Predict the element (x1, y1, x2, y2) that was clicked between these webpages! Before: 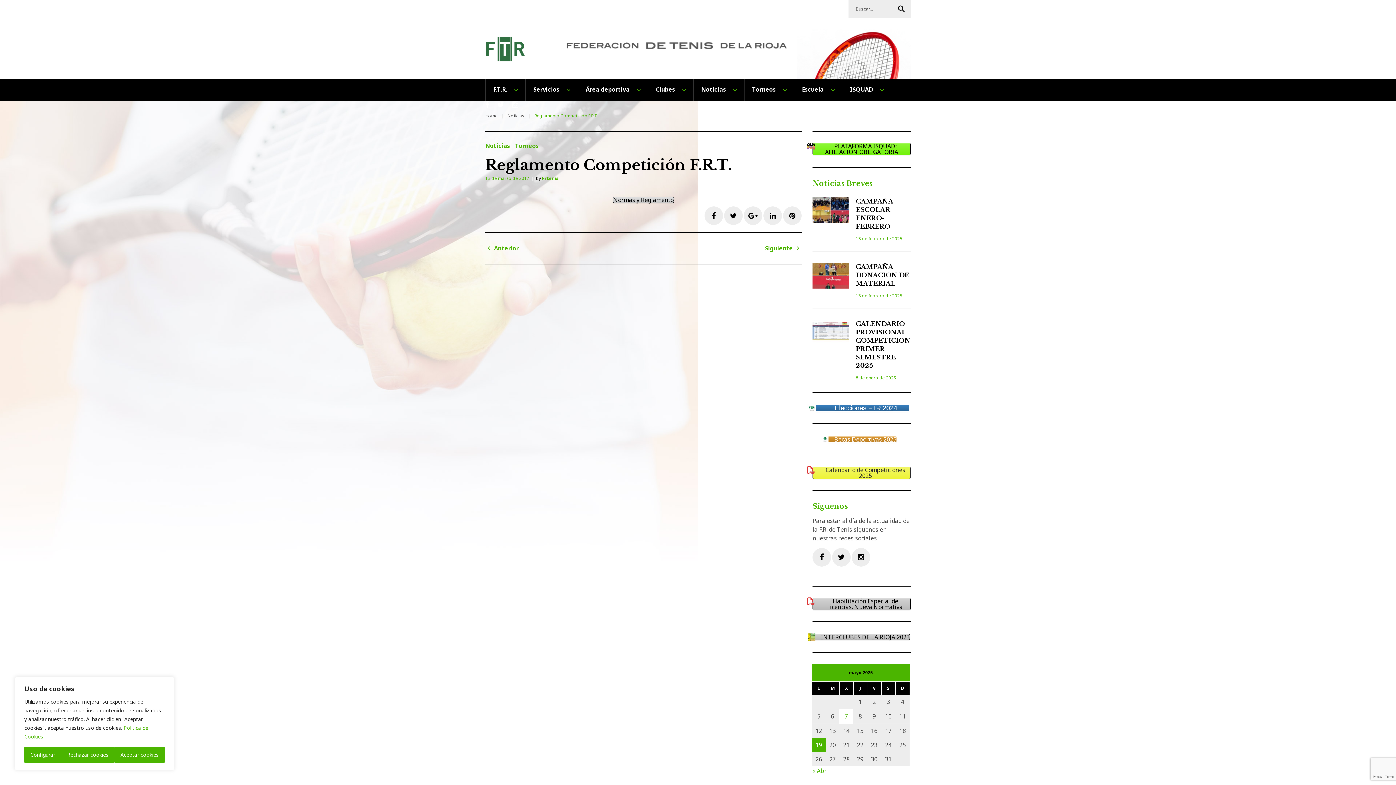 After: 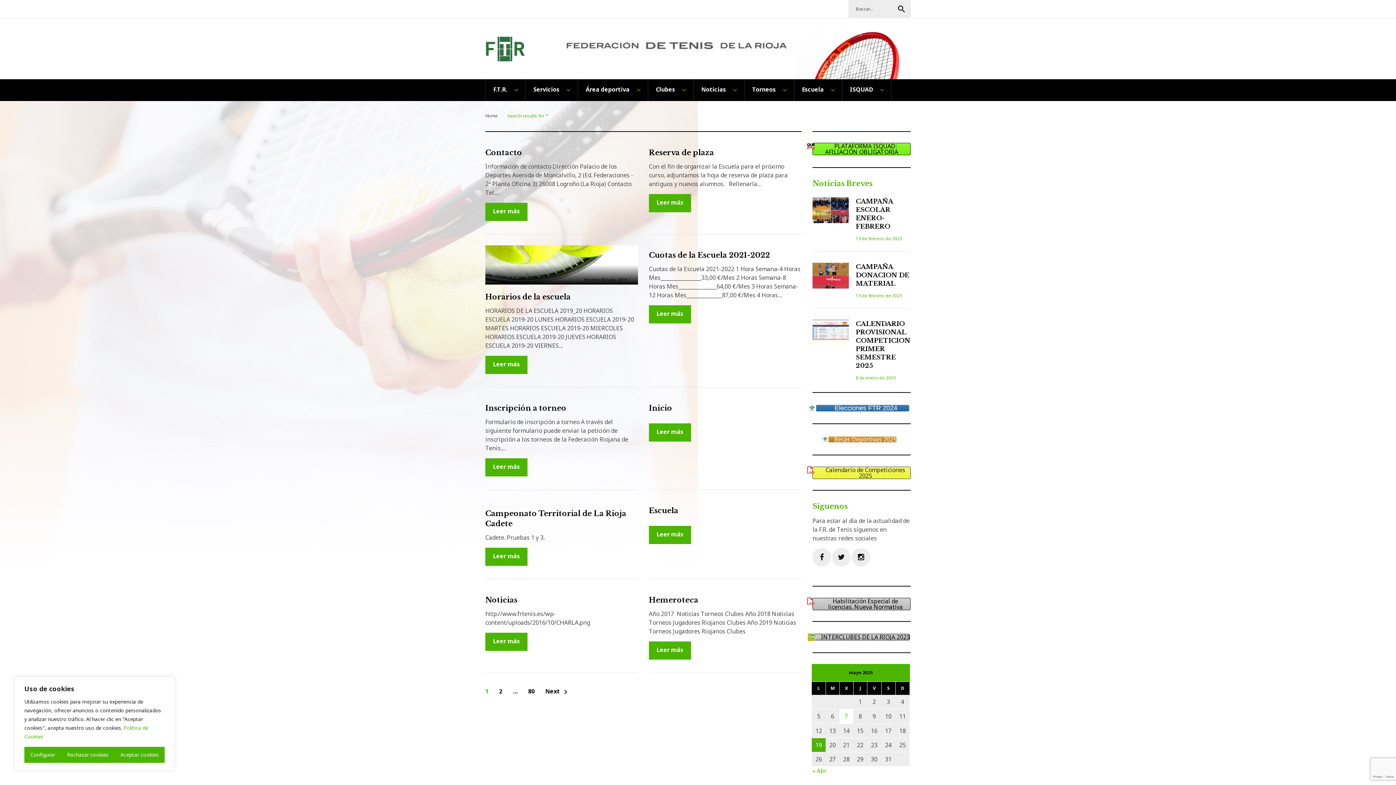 Action: bbox: (892, 0, 910, 17) label: searchSearch